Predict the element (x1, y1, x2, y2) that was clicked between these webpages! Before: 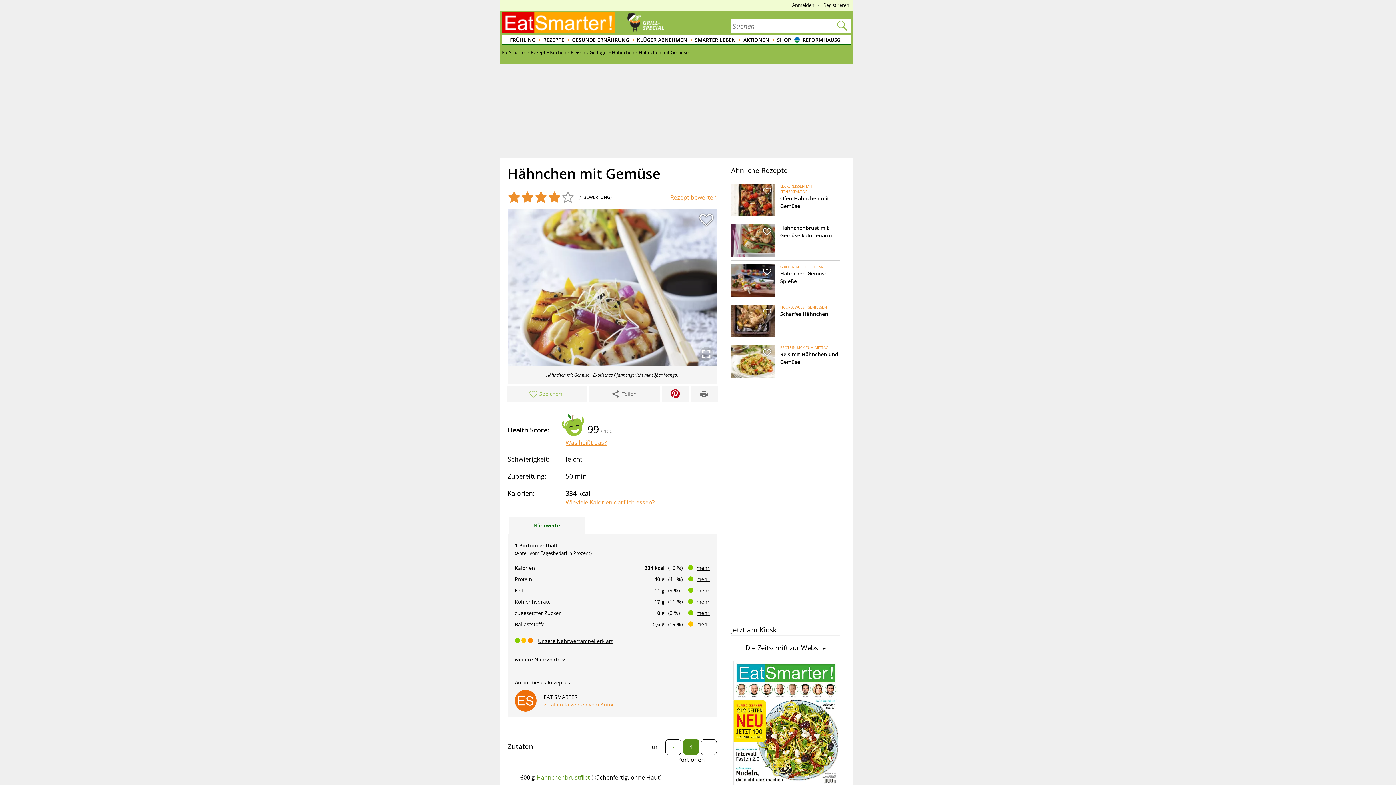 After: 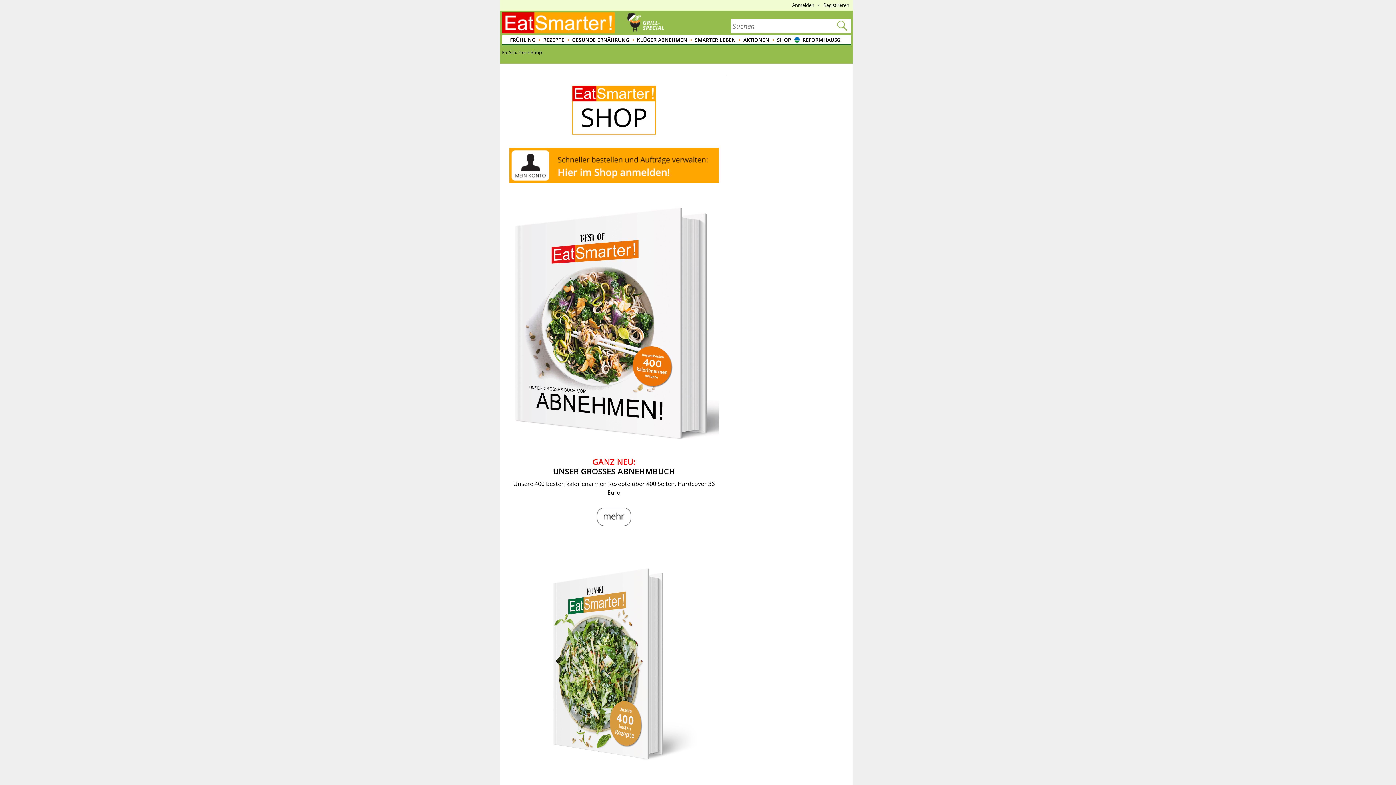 Action: bbox: (771, 35, 792, 45) label: SHOP